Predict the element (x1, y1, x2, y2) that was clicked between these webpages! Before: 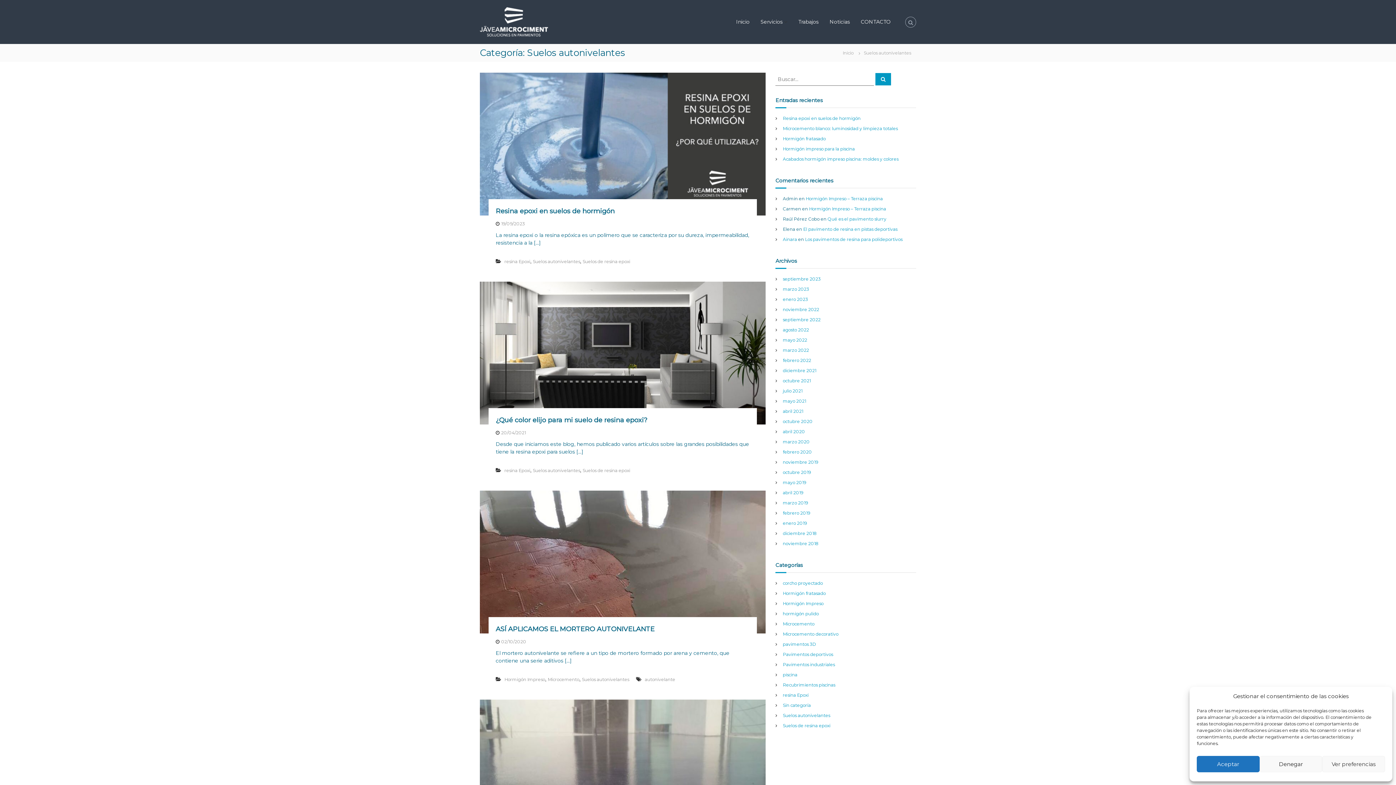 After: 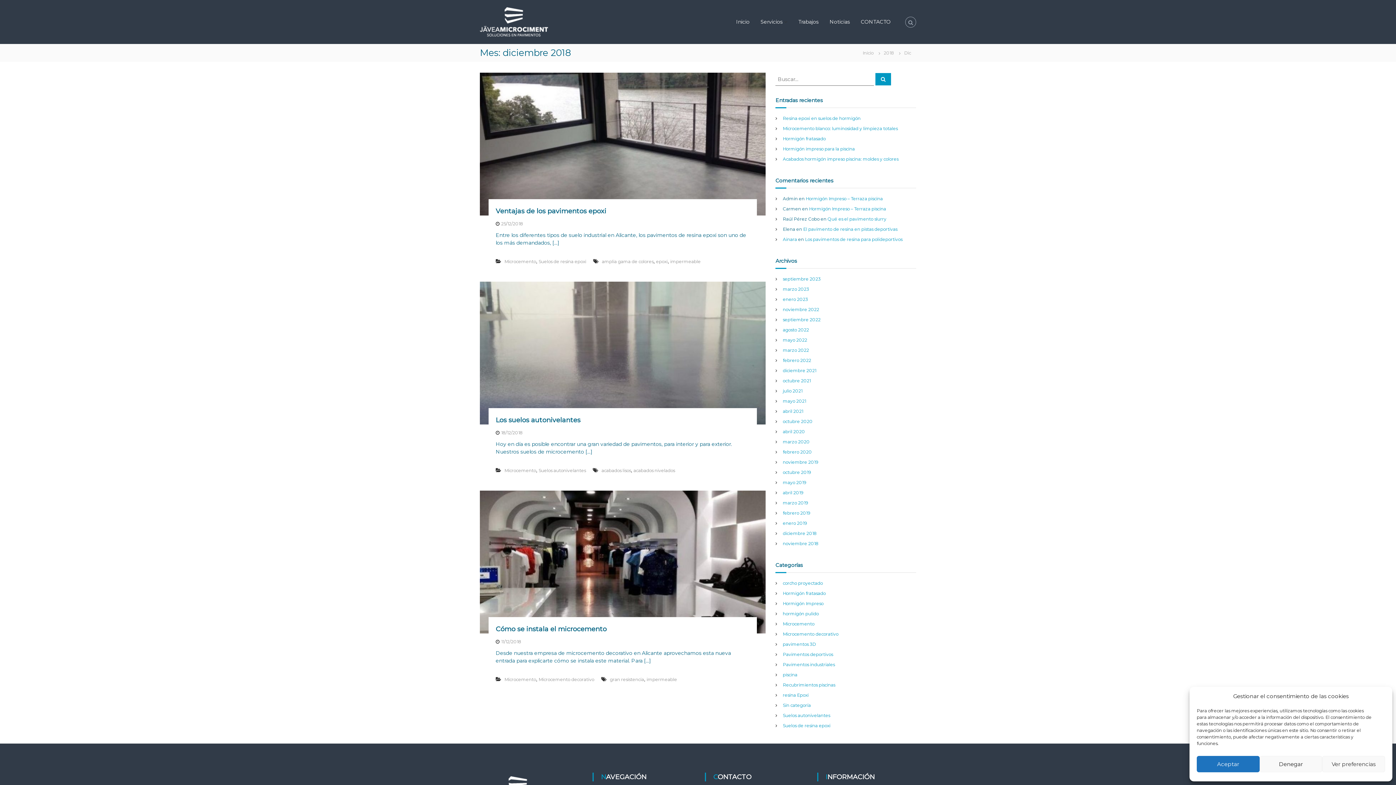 Action: label: diciembre 2018 bbox: (783, 530, 816, 536)